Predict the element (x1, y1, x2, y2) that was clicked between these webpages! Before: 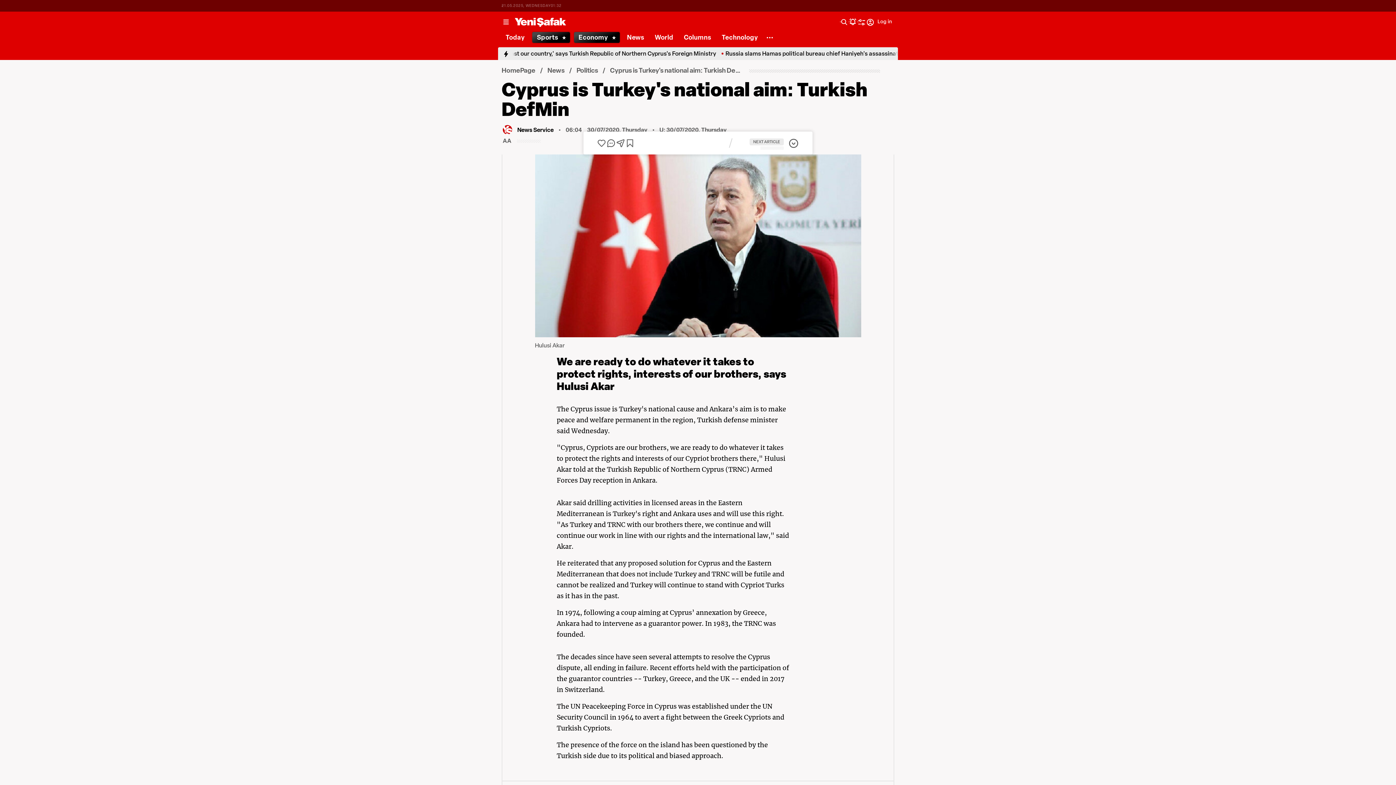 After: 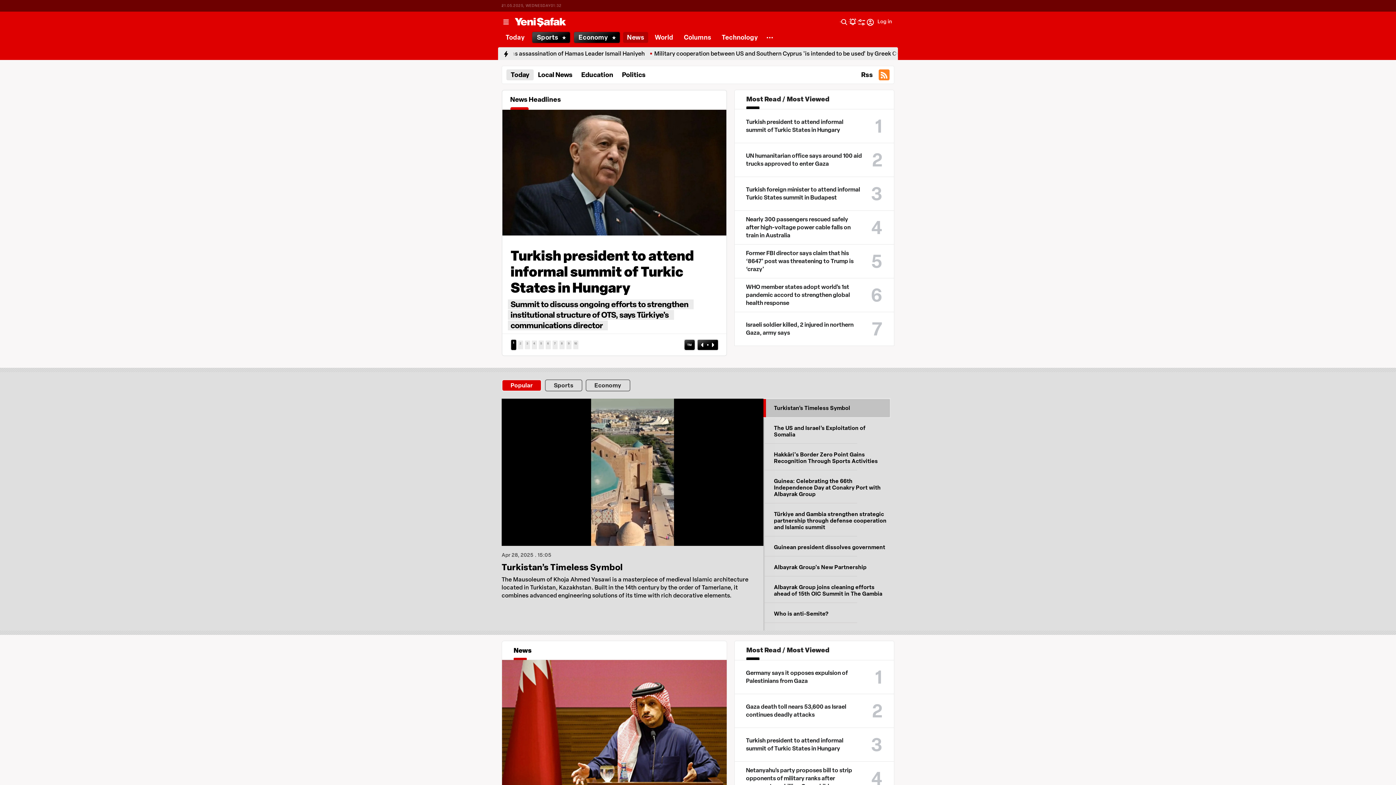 Action: bbox: (623, 32, 648, 42) label: News